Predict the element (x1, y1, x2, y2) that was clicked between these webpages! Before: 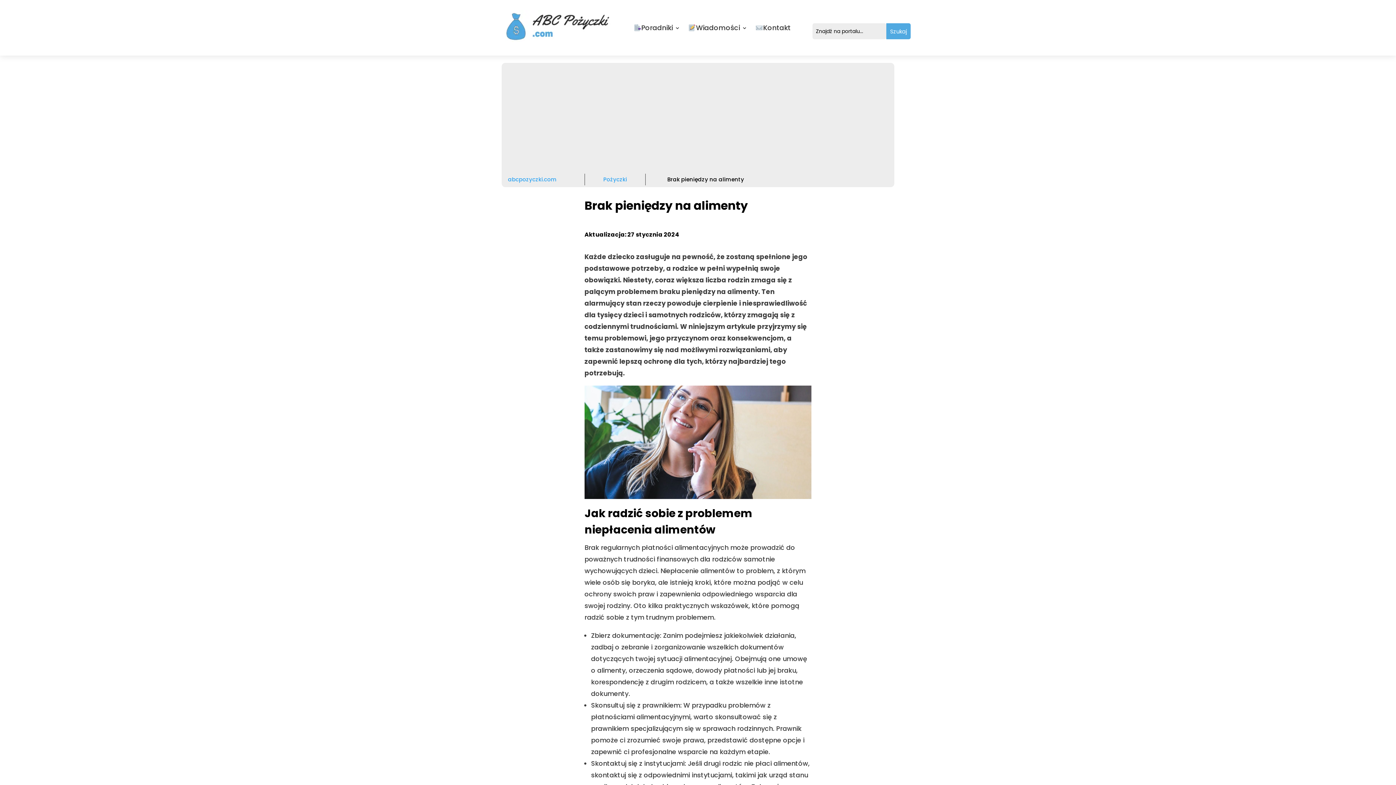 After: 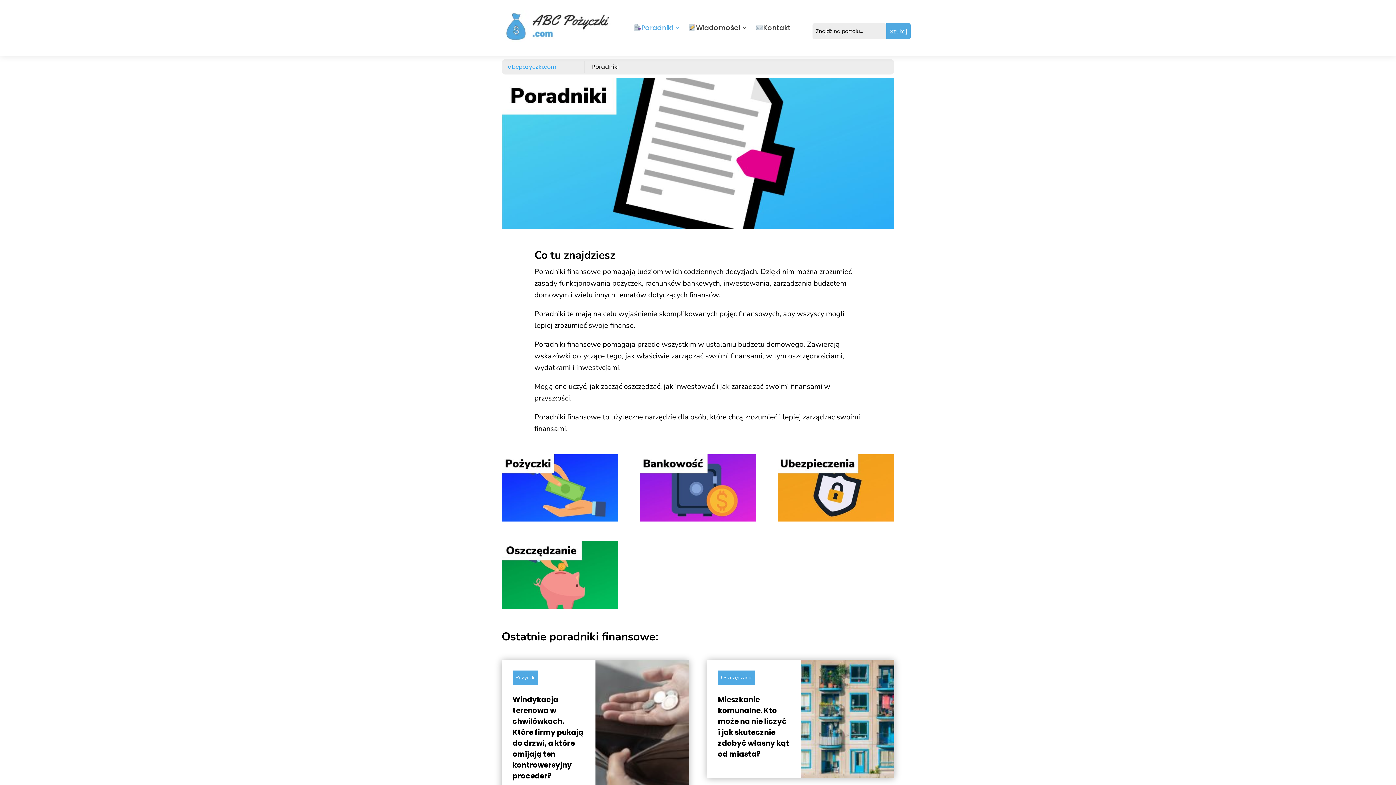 Action: label: Poradniki bbox: (633, 9, 680, 45)